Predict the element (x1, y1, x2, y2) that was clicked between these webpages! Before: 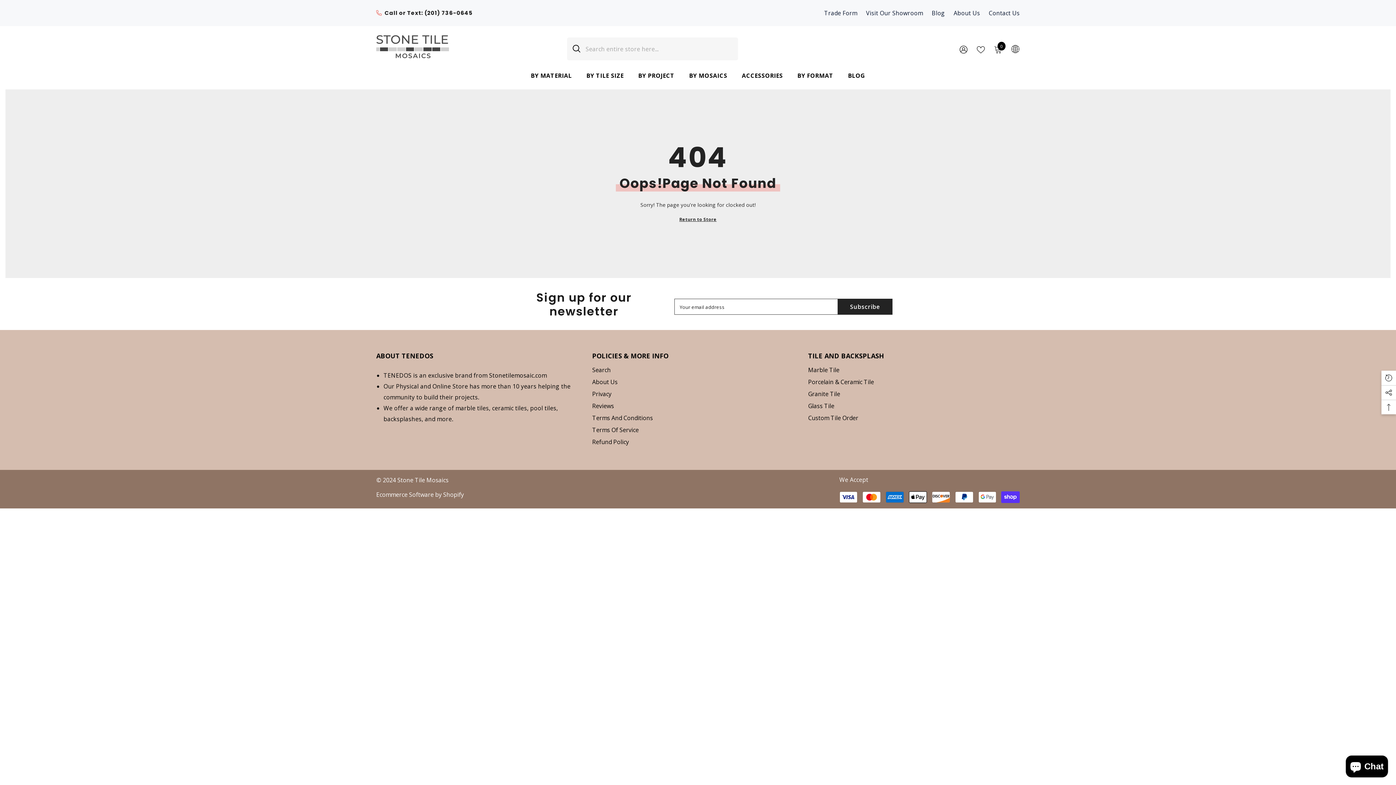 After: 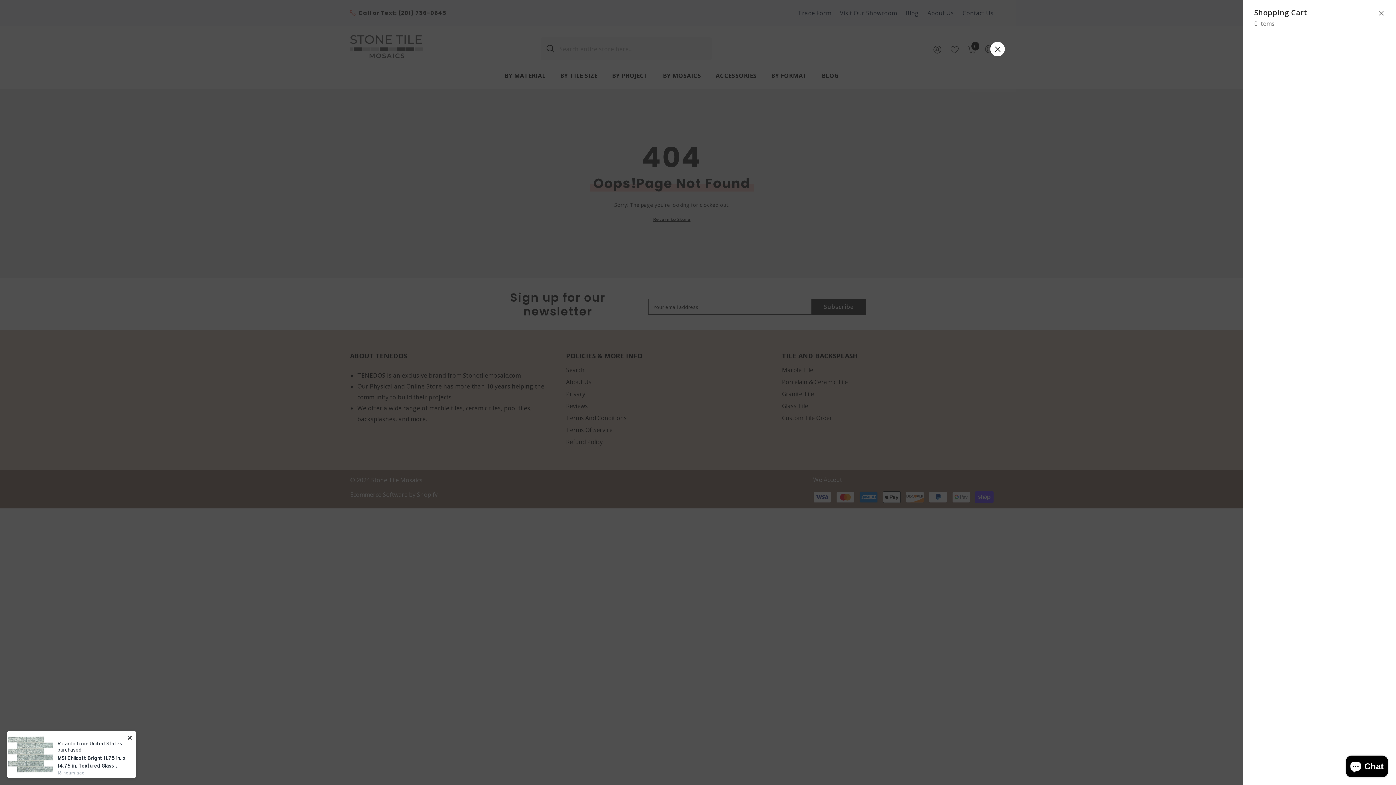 Action: bbox: (994, 45, 1002, 53) label: 0
0 items